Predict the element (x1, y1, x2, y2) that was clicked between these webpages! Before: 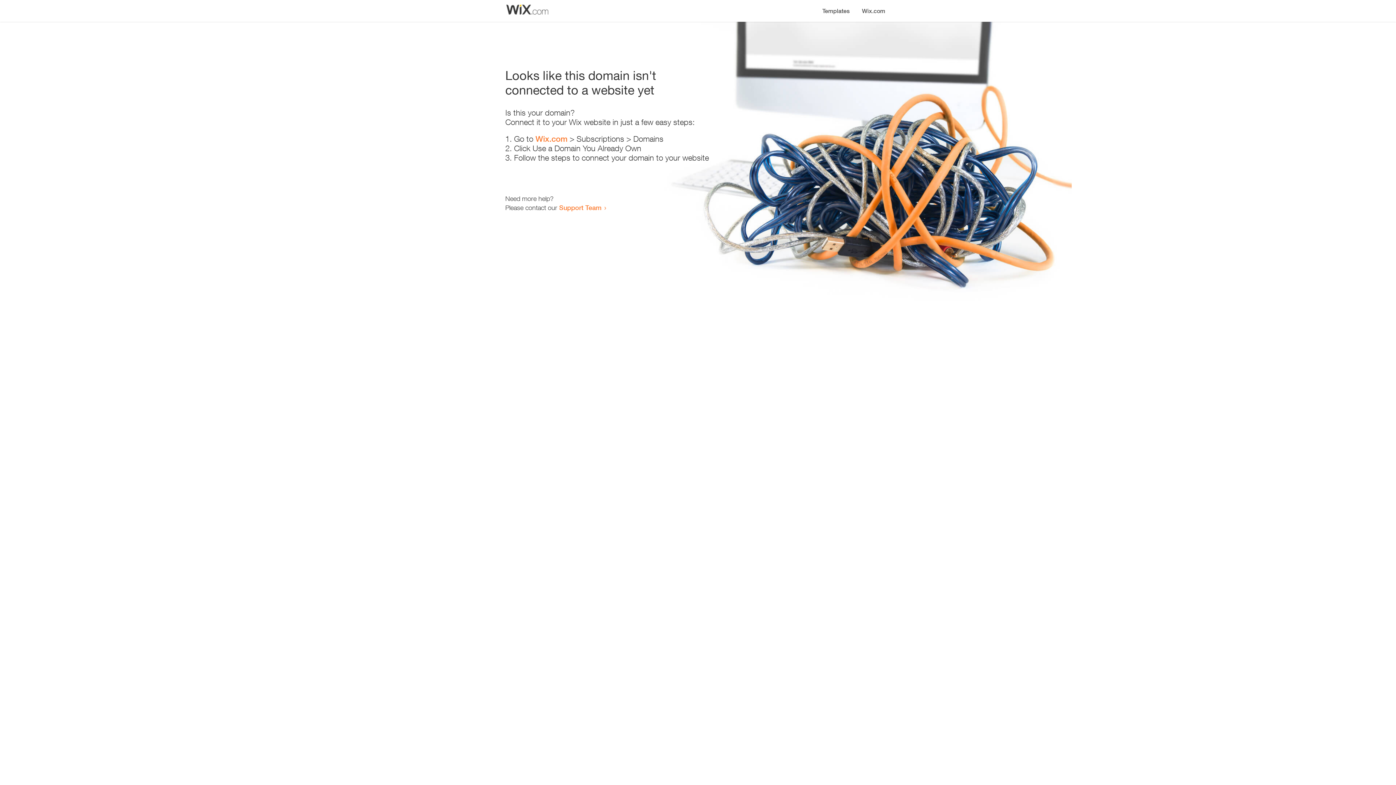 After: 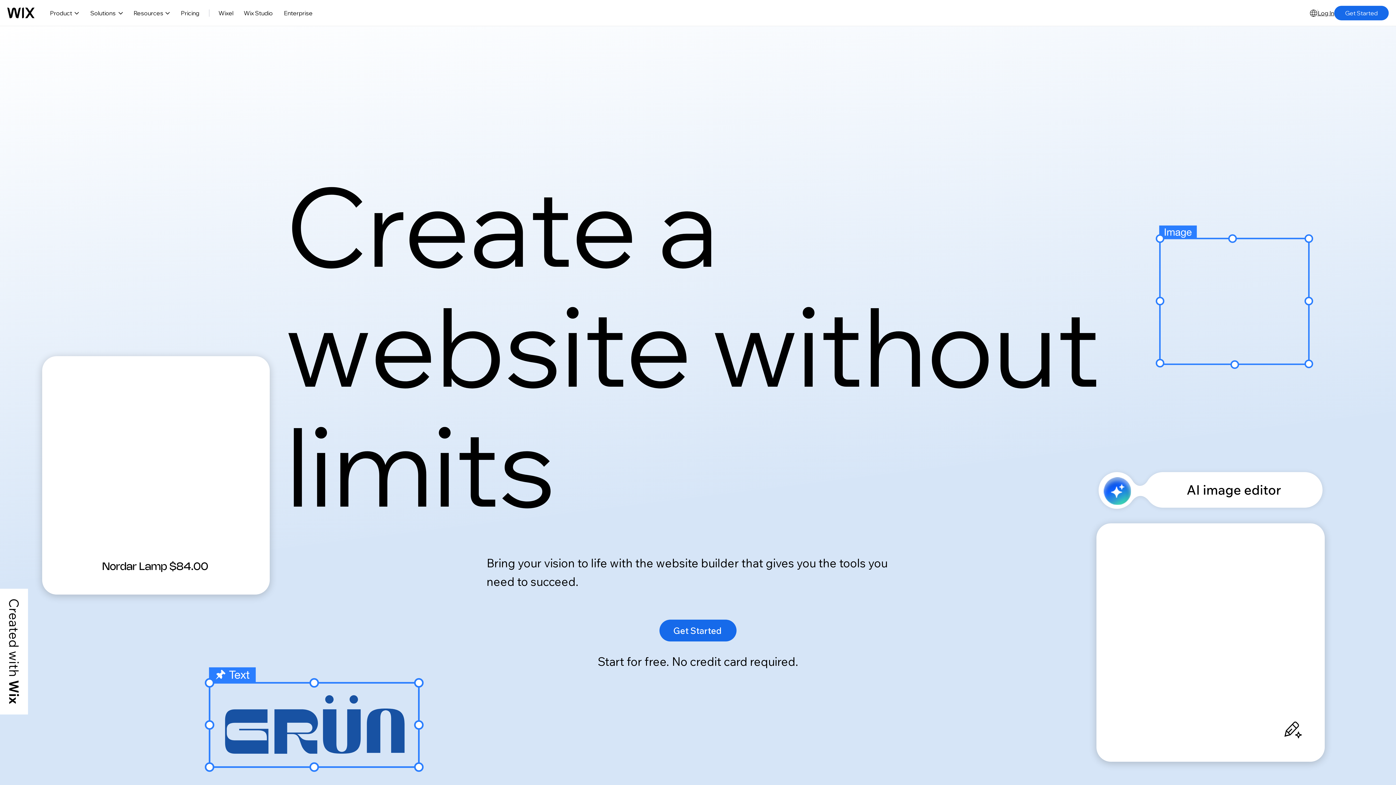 Action: label: Wix.com bbox: (535, 134, 567, 143)